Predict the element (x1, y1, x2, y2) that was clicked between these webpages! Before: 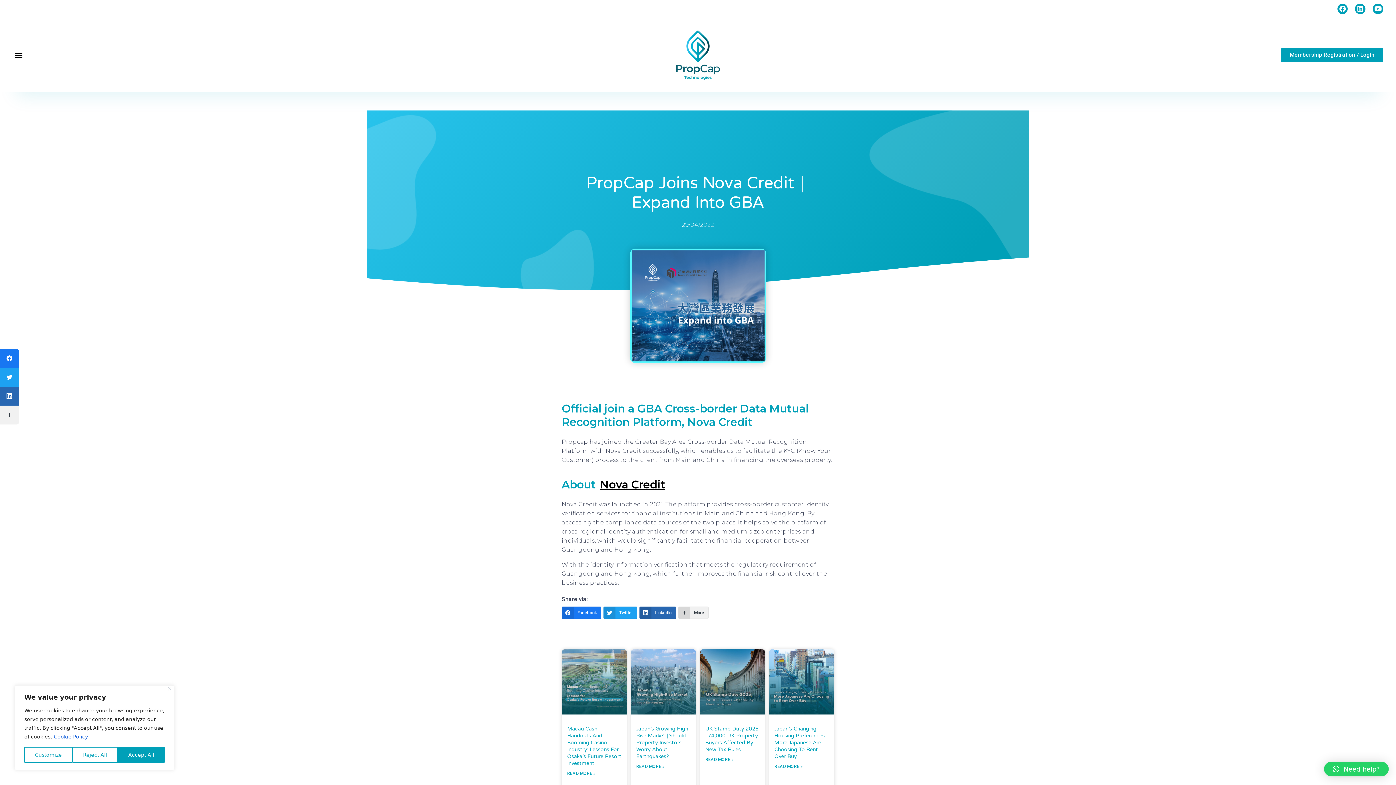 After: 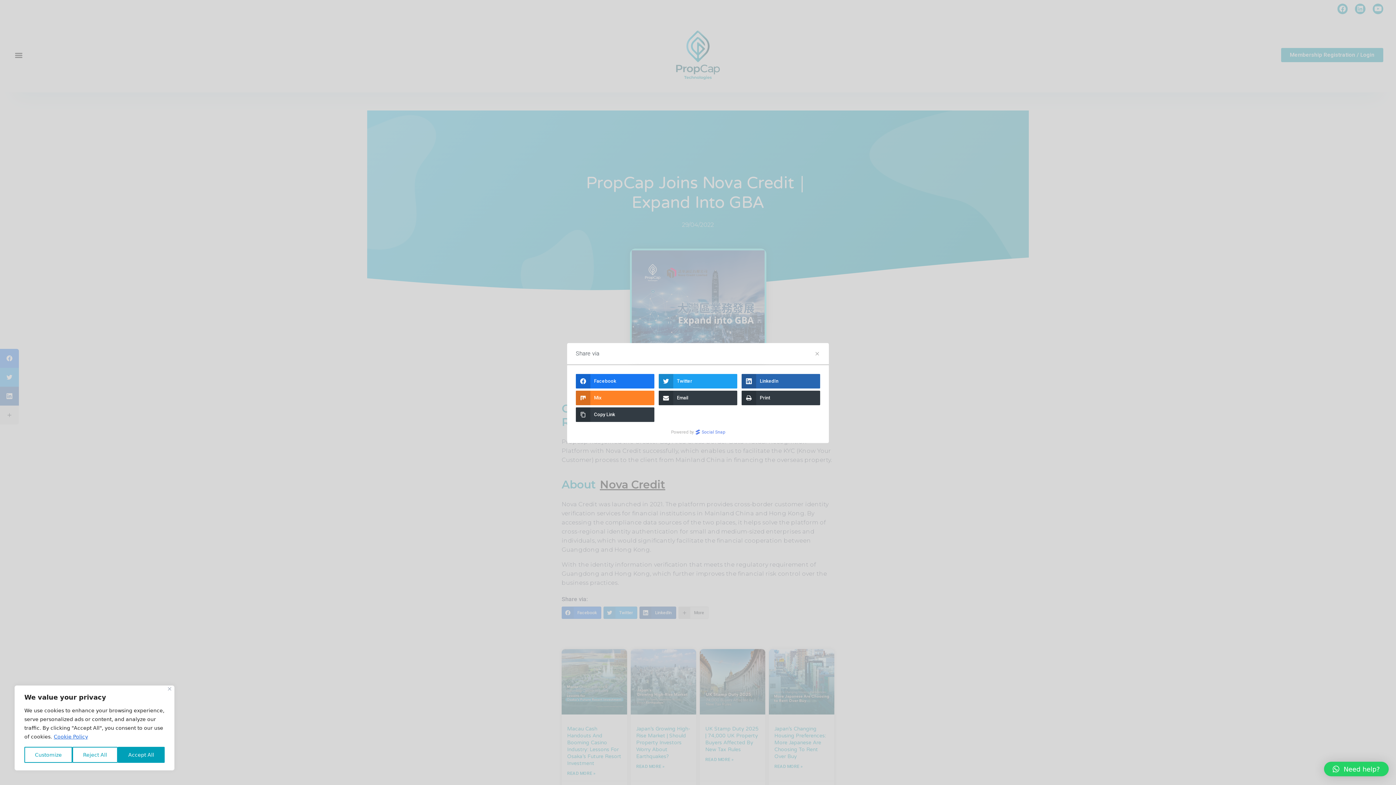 Action: label: More bbox: (678, 606, 708, 619)